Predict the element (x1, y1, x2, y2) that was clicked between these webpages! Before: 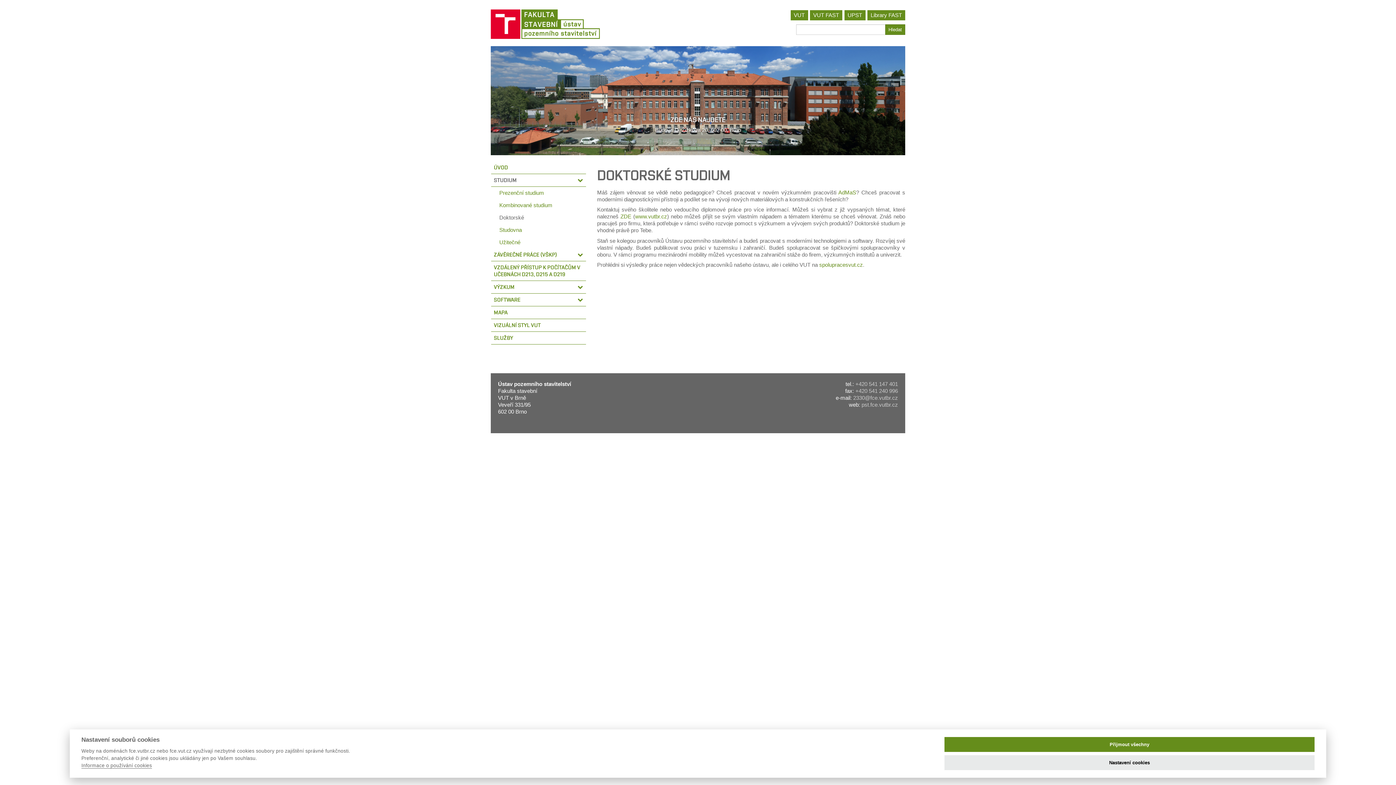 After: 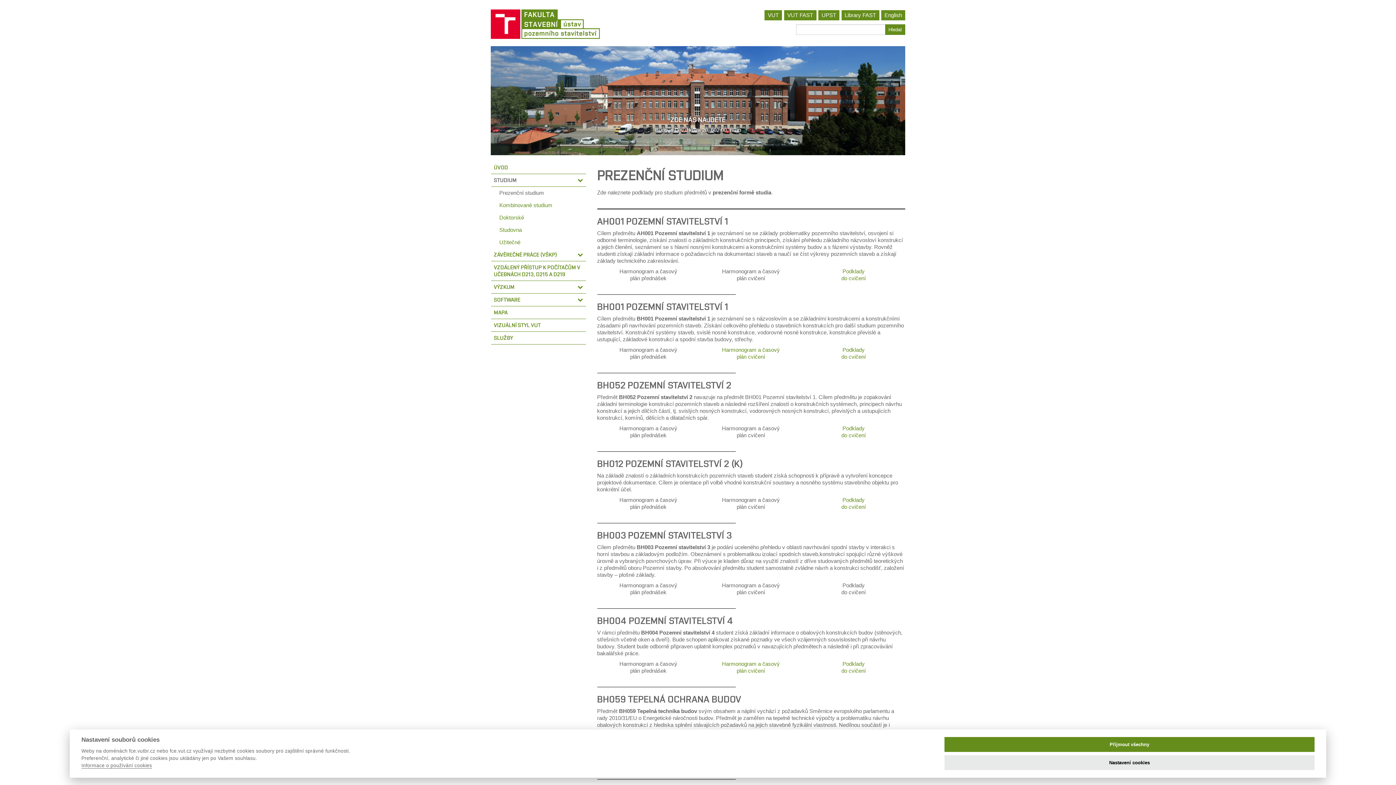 Action: label: Prezenční studium bbox: (496, 186, 586, 199)